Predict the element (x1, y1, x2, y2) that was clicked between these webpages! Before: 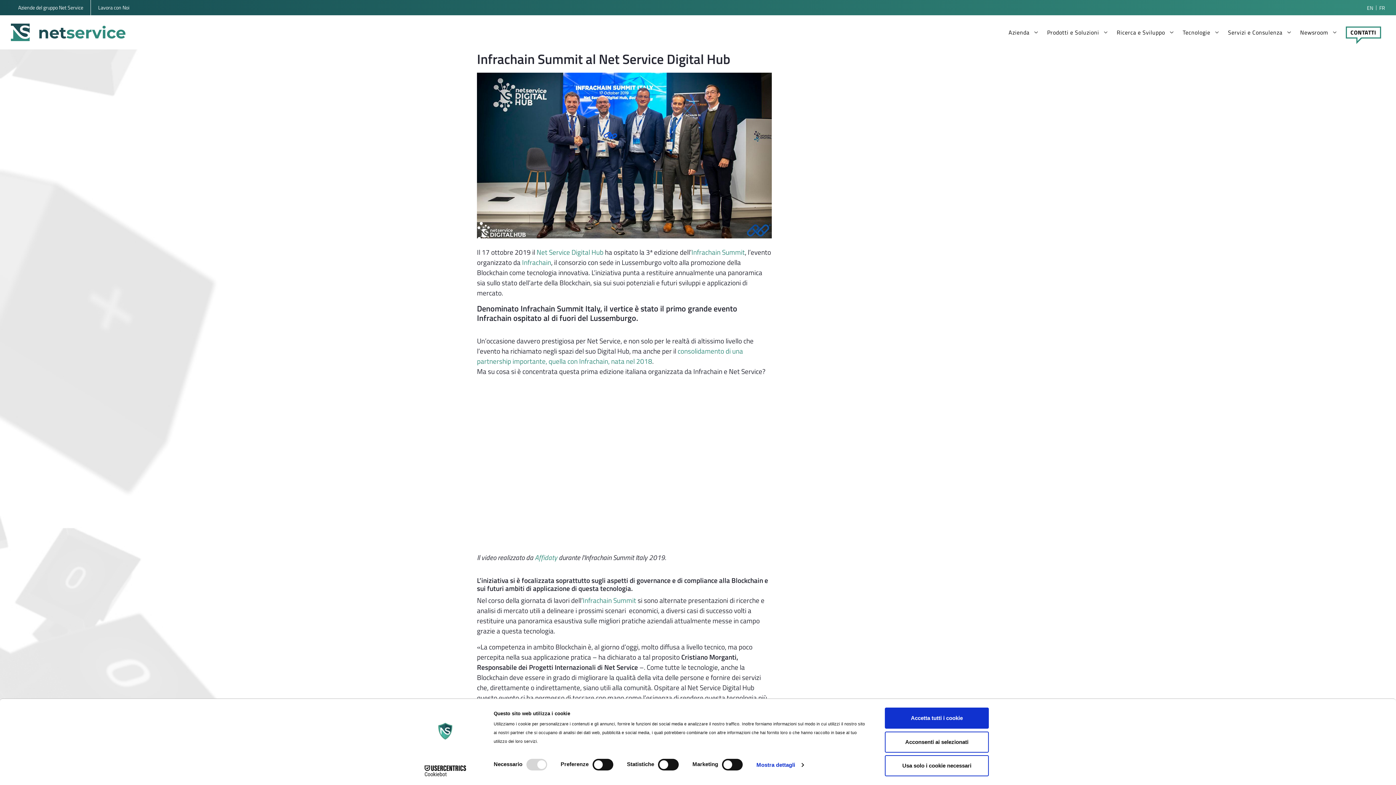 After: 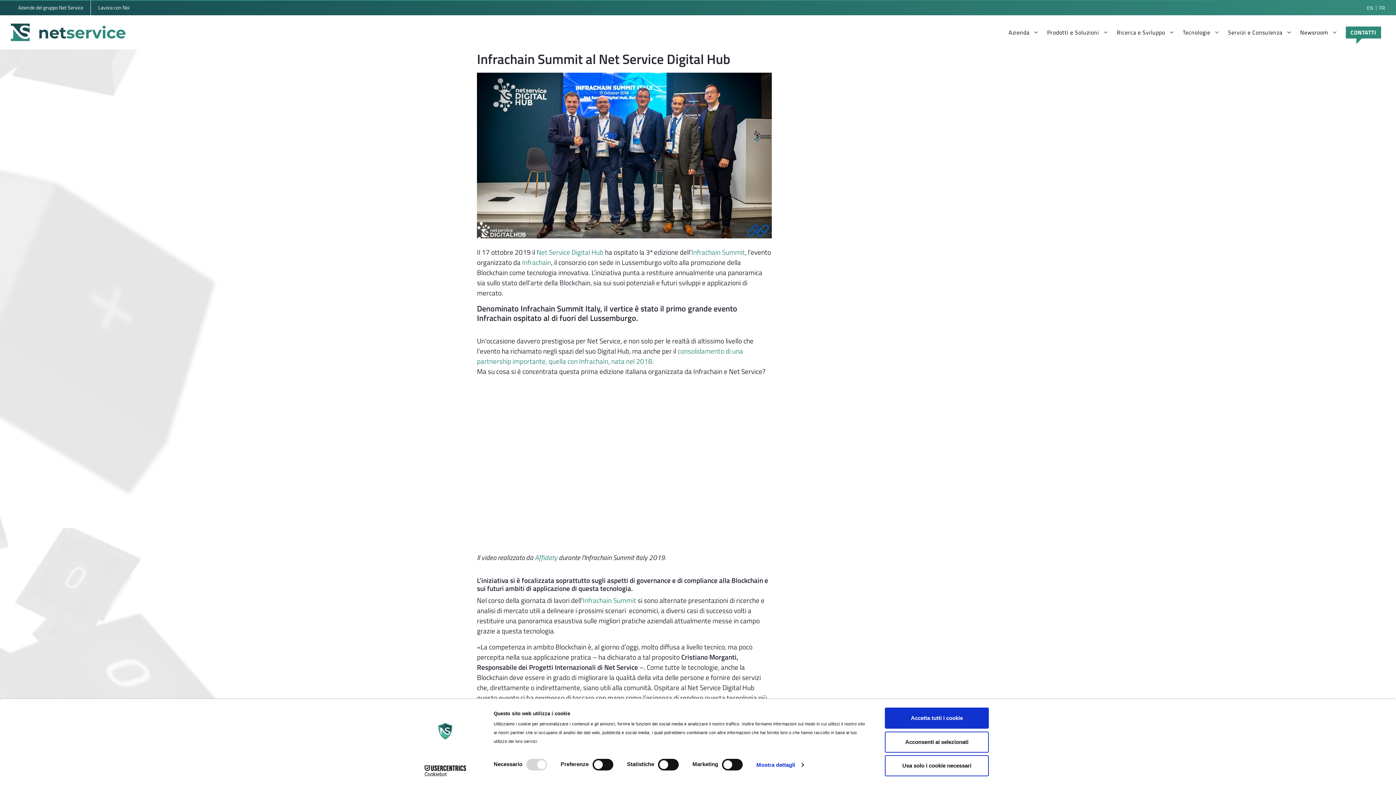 Action: label: CONTATTI bbox: (1342, 23, 1385, 41)